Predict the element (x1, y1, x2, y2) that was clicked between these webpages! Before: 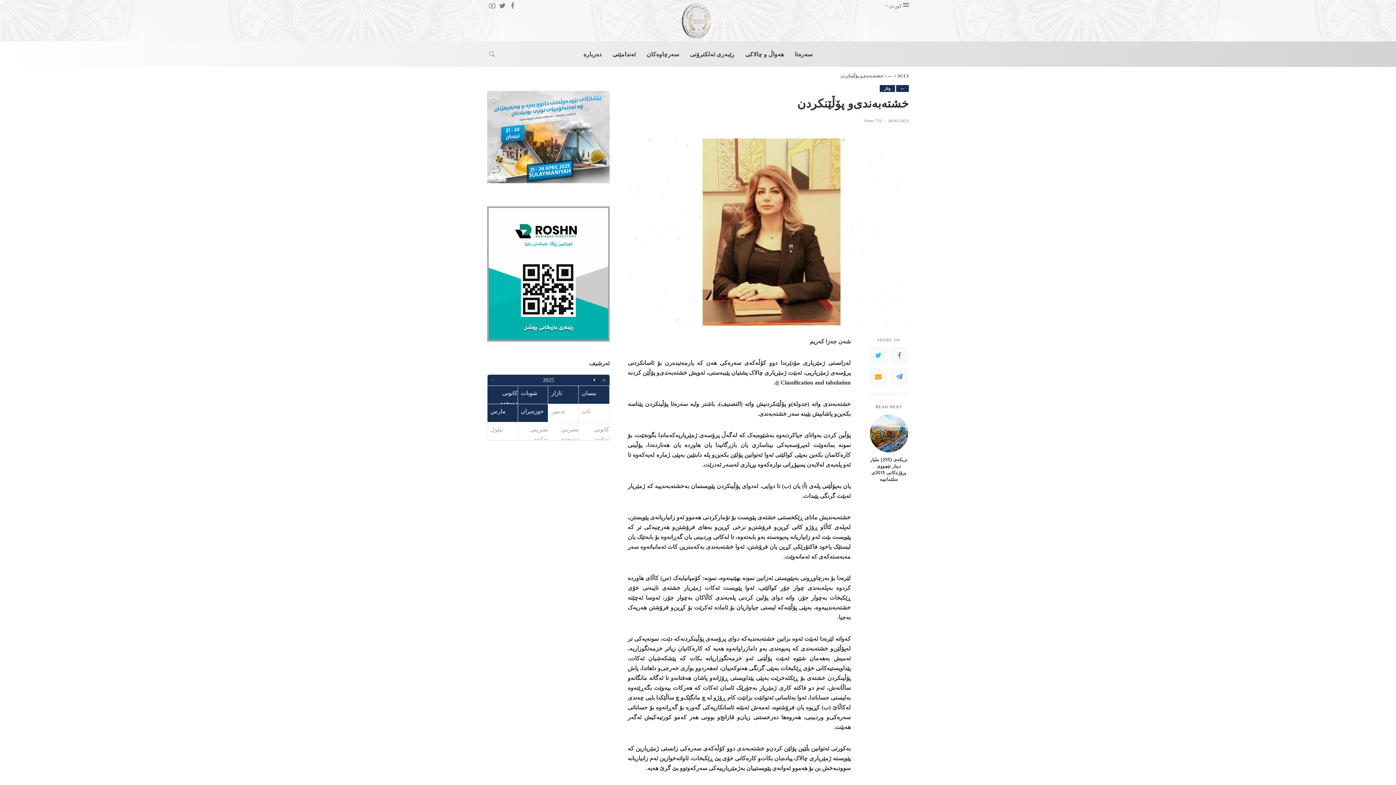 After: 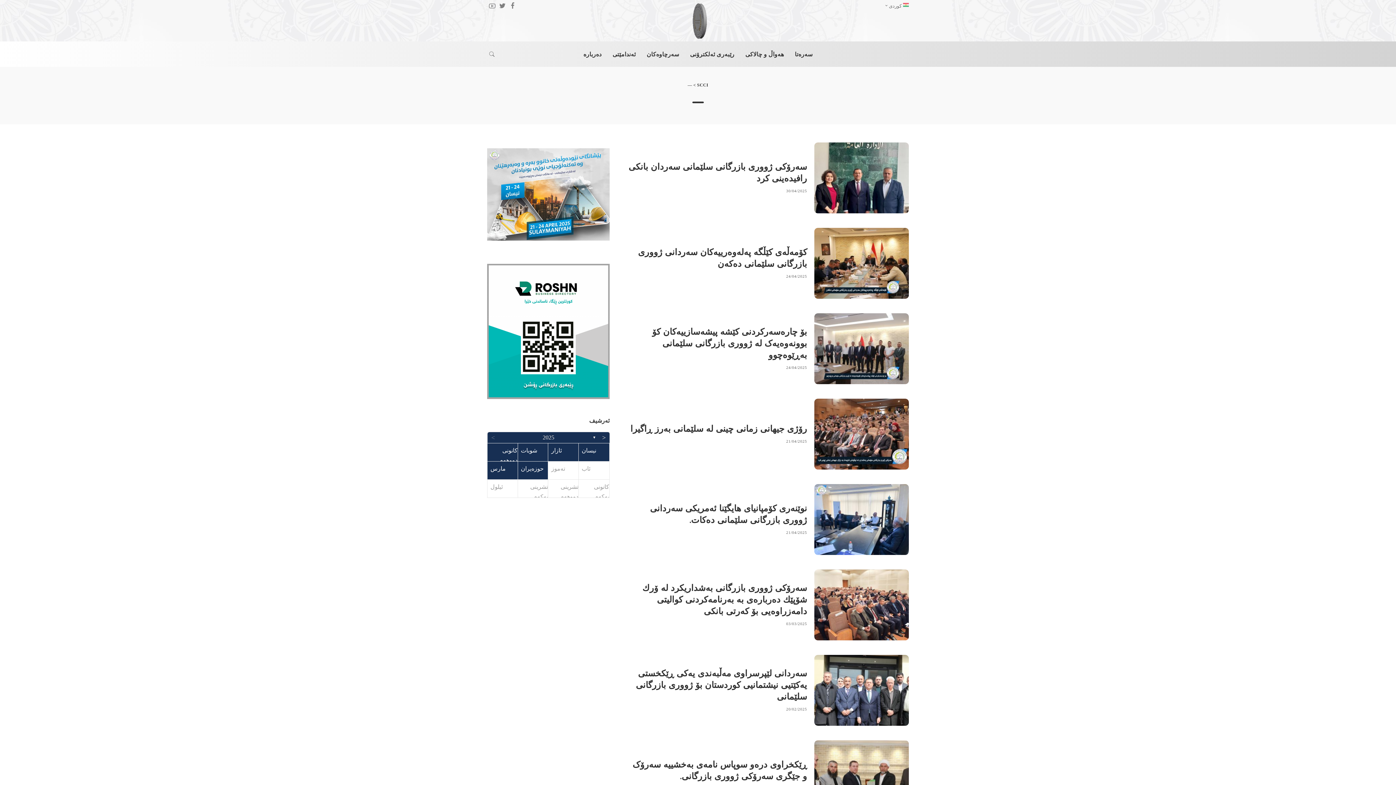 Action: label: — bbox: (888, 73, 892, 78)